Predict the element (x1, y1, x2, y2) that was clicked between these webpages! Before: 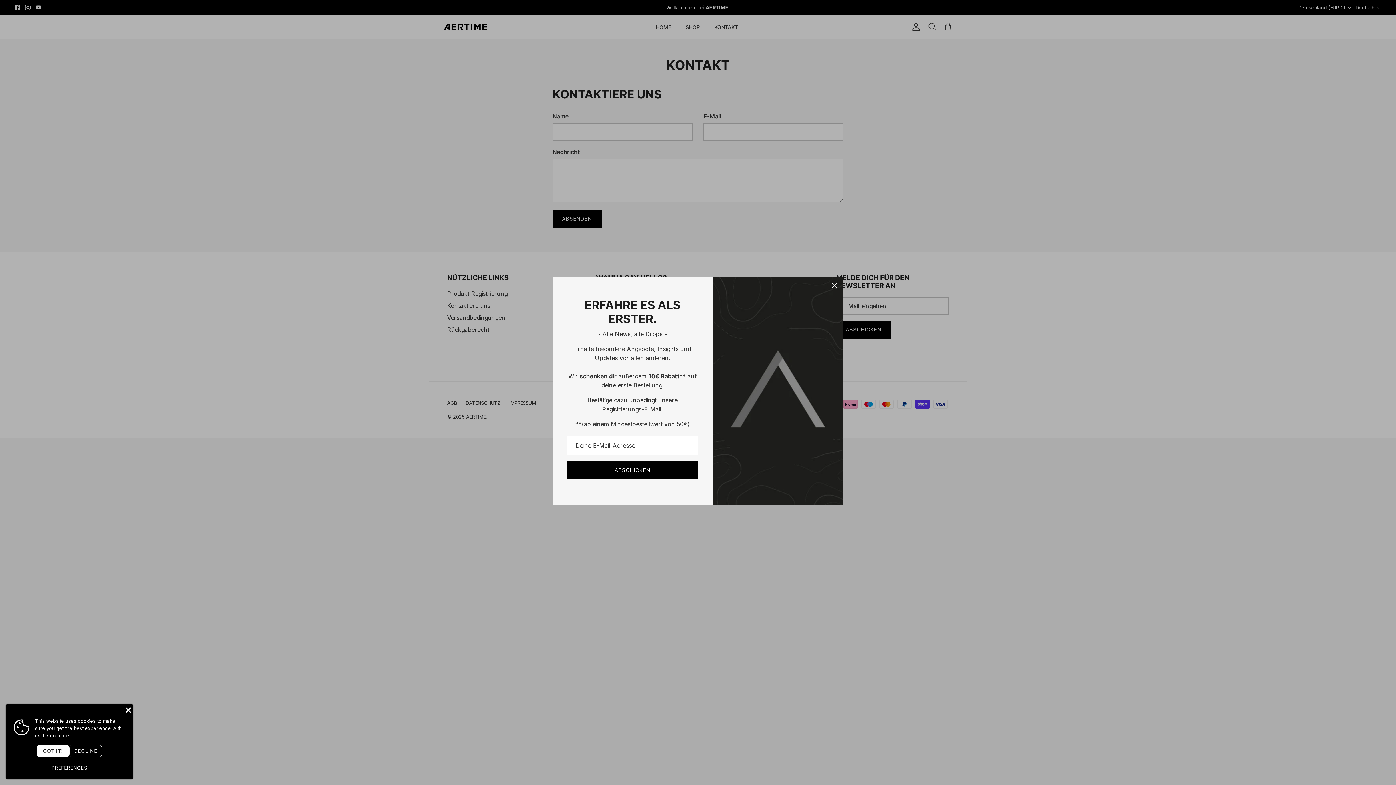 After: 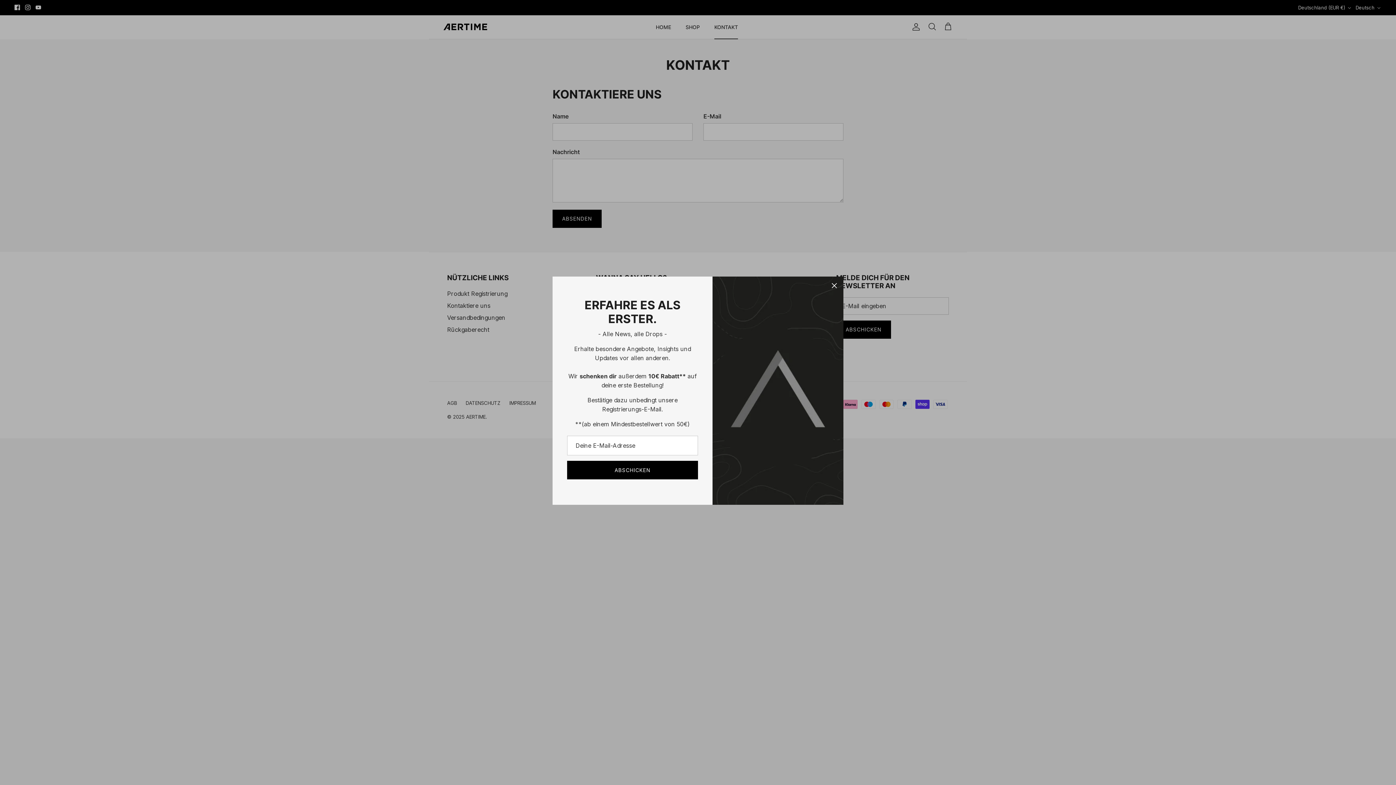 Action: bbox: (69, 745, 102, 757) label: DECLINE